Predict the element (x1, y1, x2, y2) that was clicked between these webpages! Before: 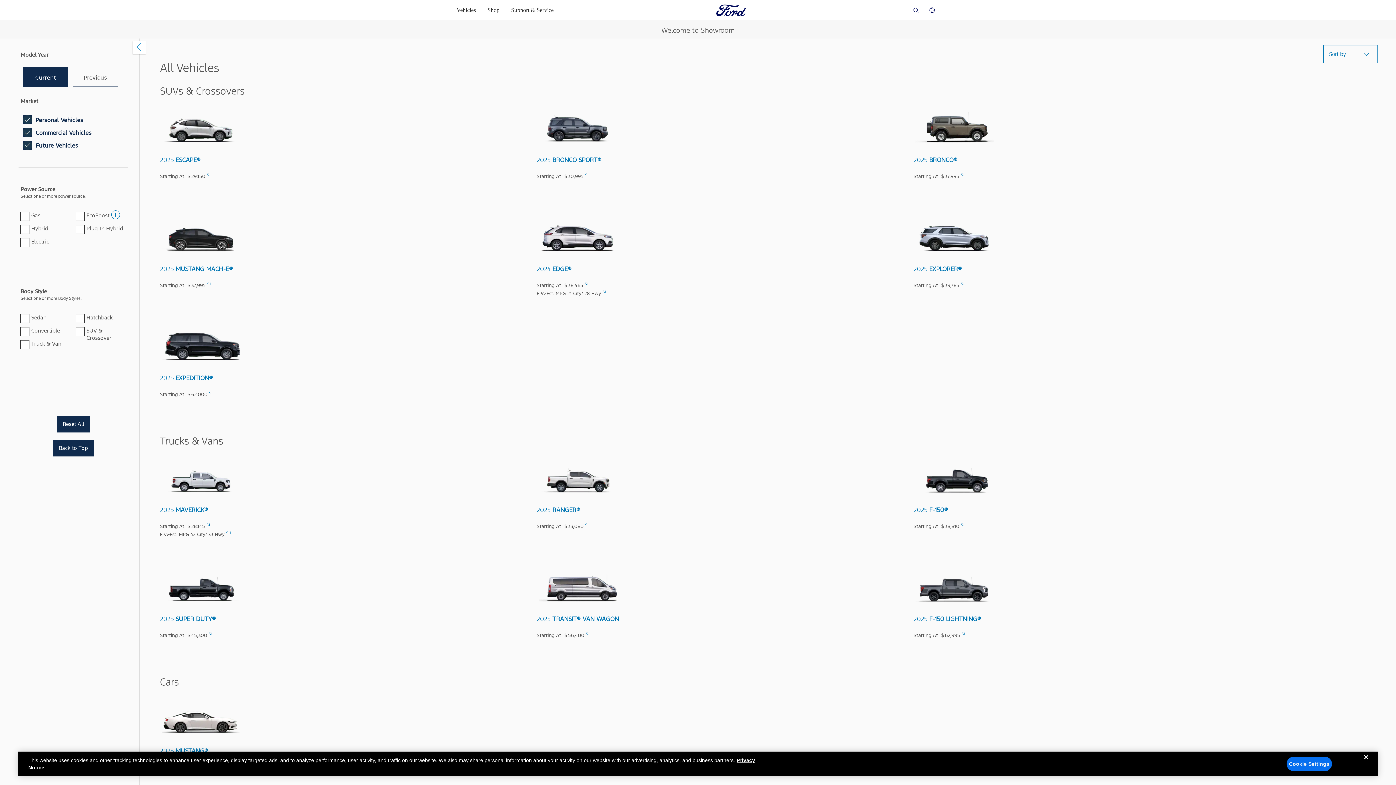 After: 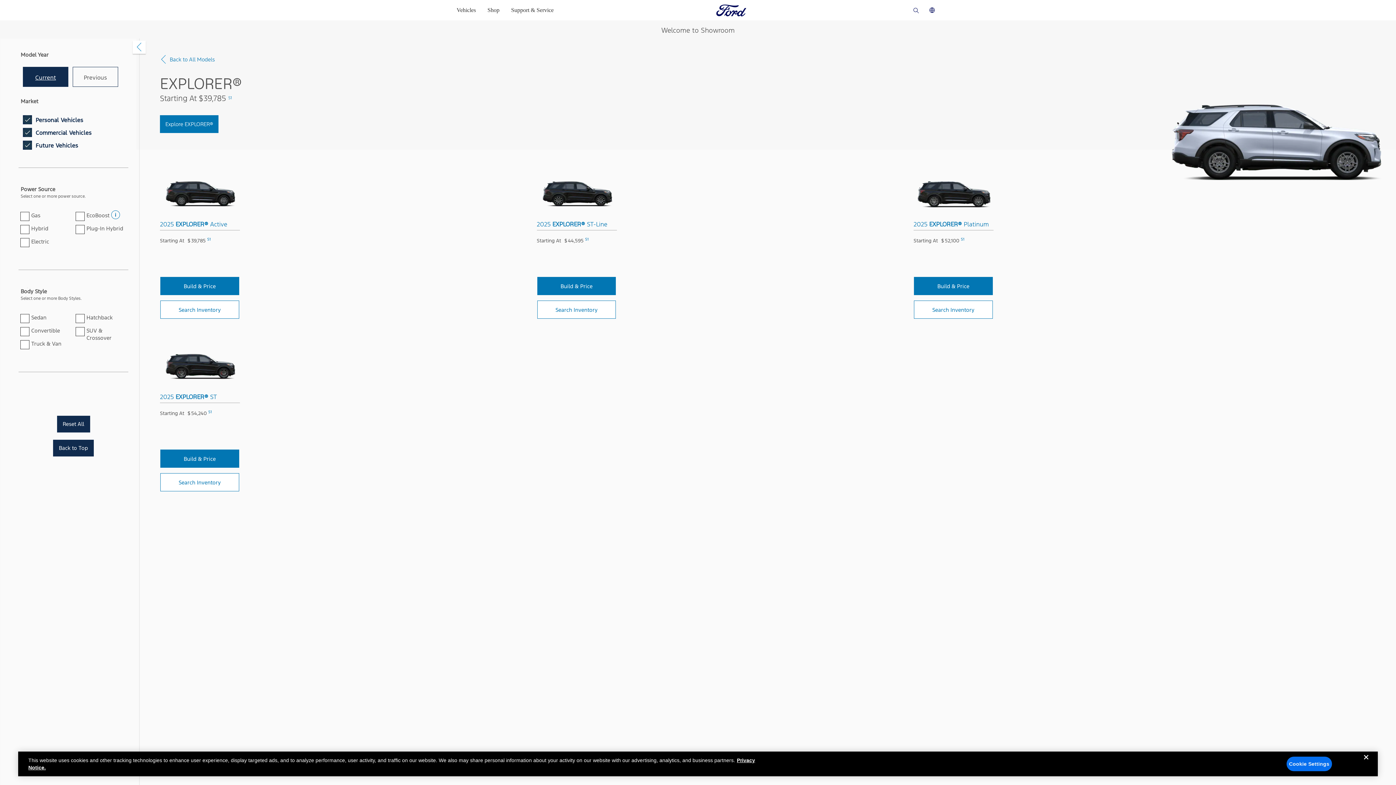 Action: bbox: (908, 209, 1001, 275) label: click to view all models for 2025 , Explorer®